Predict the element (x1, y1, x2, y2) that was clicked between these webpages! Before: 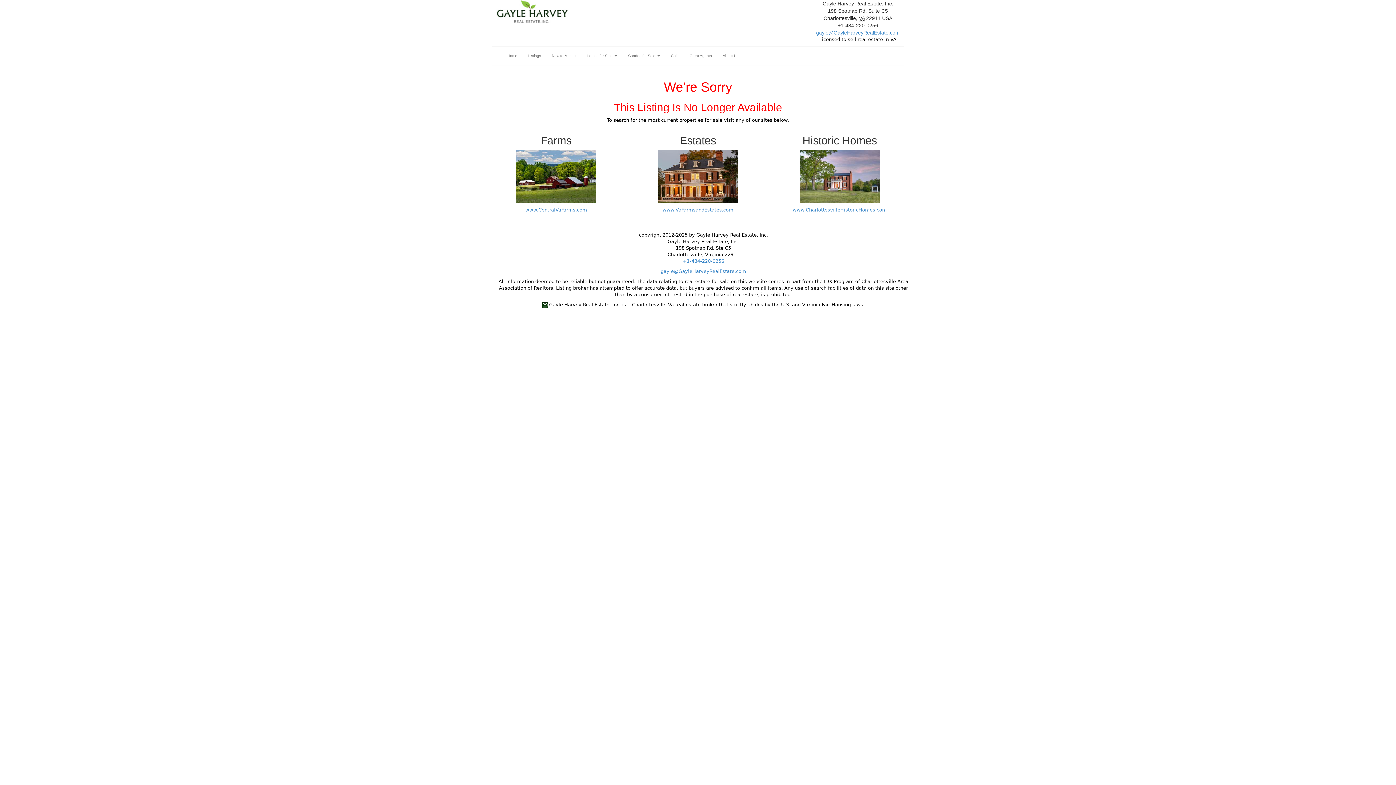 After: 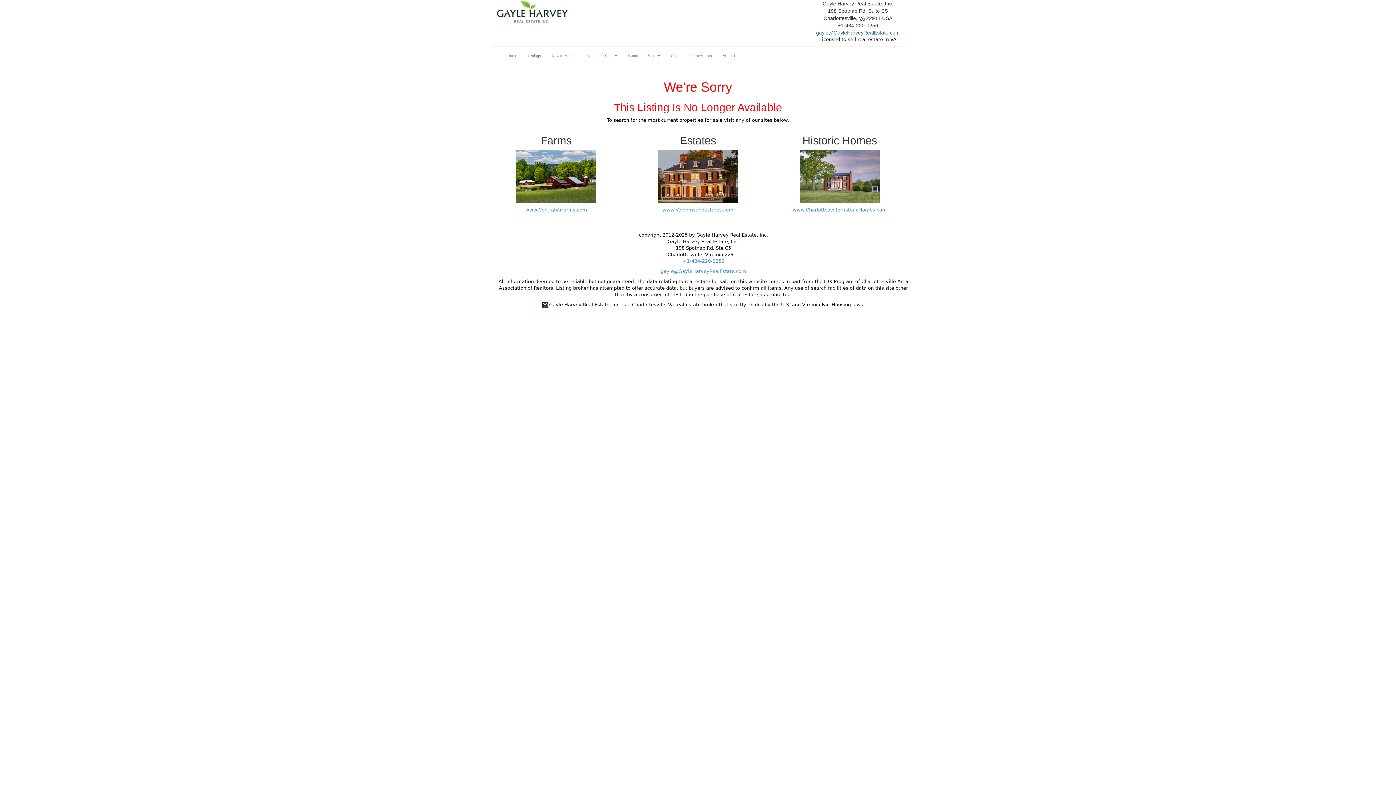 Action: bbox: (816, 29, 900, 35) label: gayle@GayleHarveyRealEstate.com